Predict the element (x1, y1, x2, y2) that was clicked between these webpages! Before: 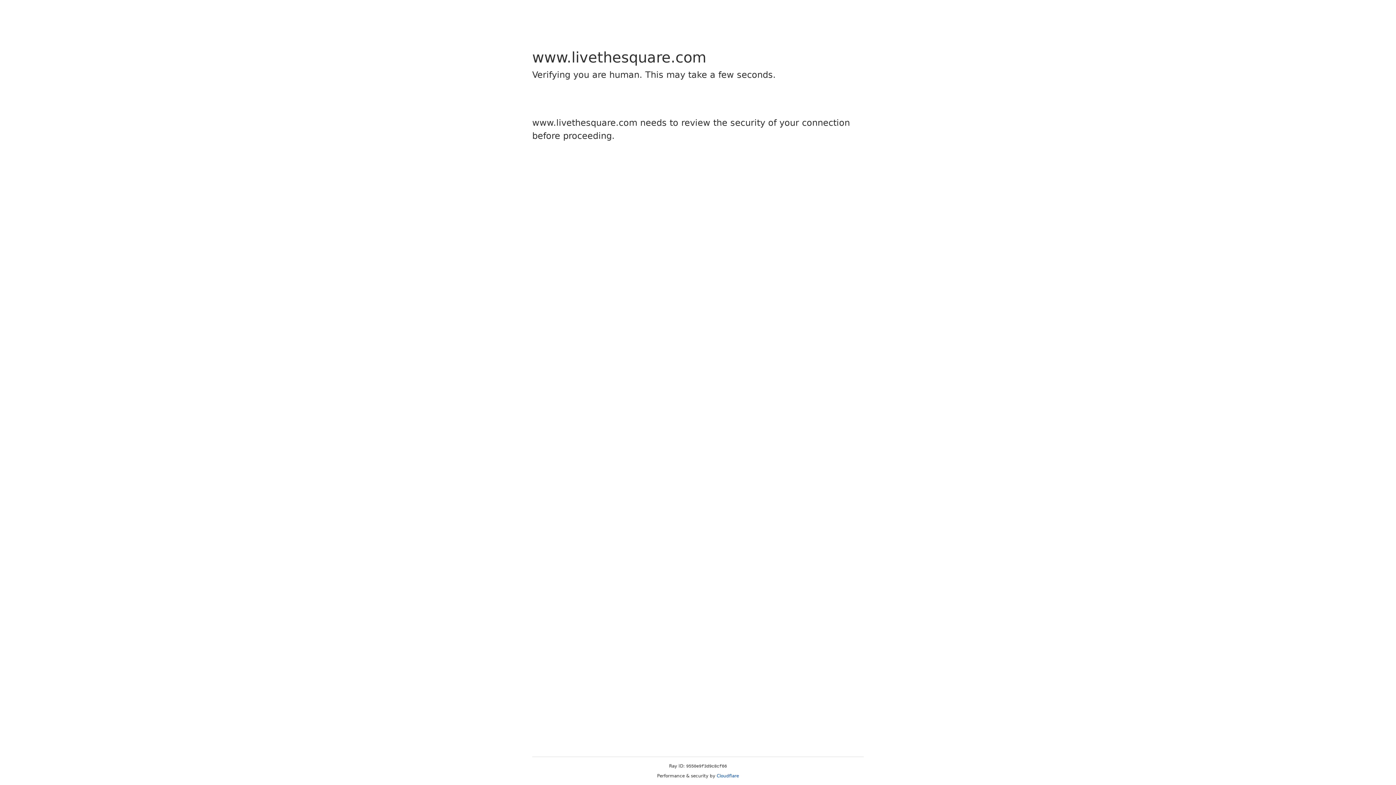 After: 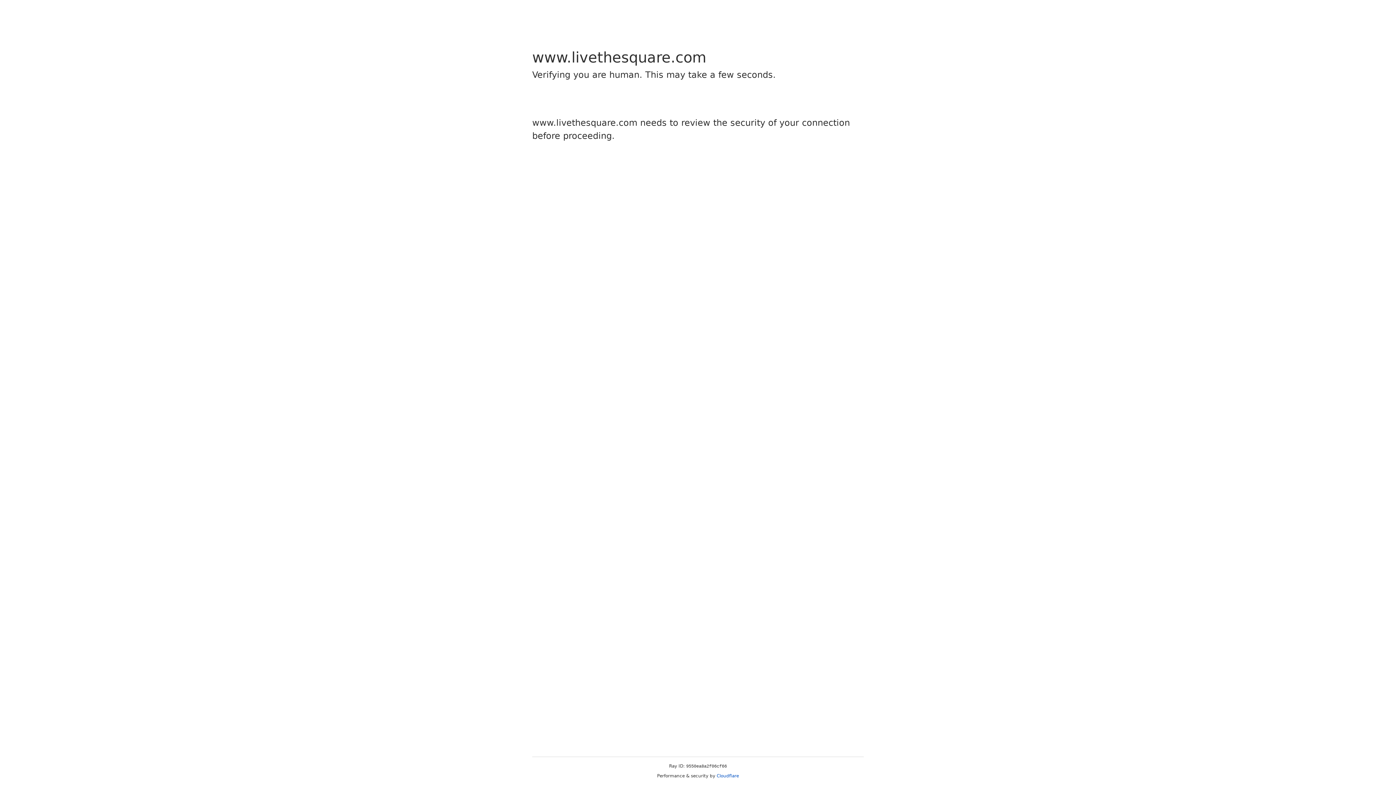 Action: label: Cloudflare bbox: (716, 773, 739, 778)